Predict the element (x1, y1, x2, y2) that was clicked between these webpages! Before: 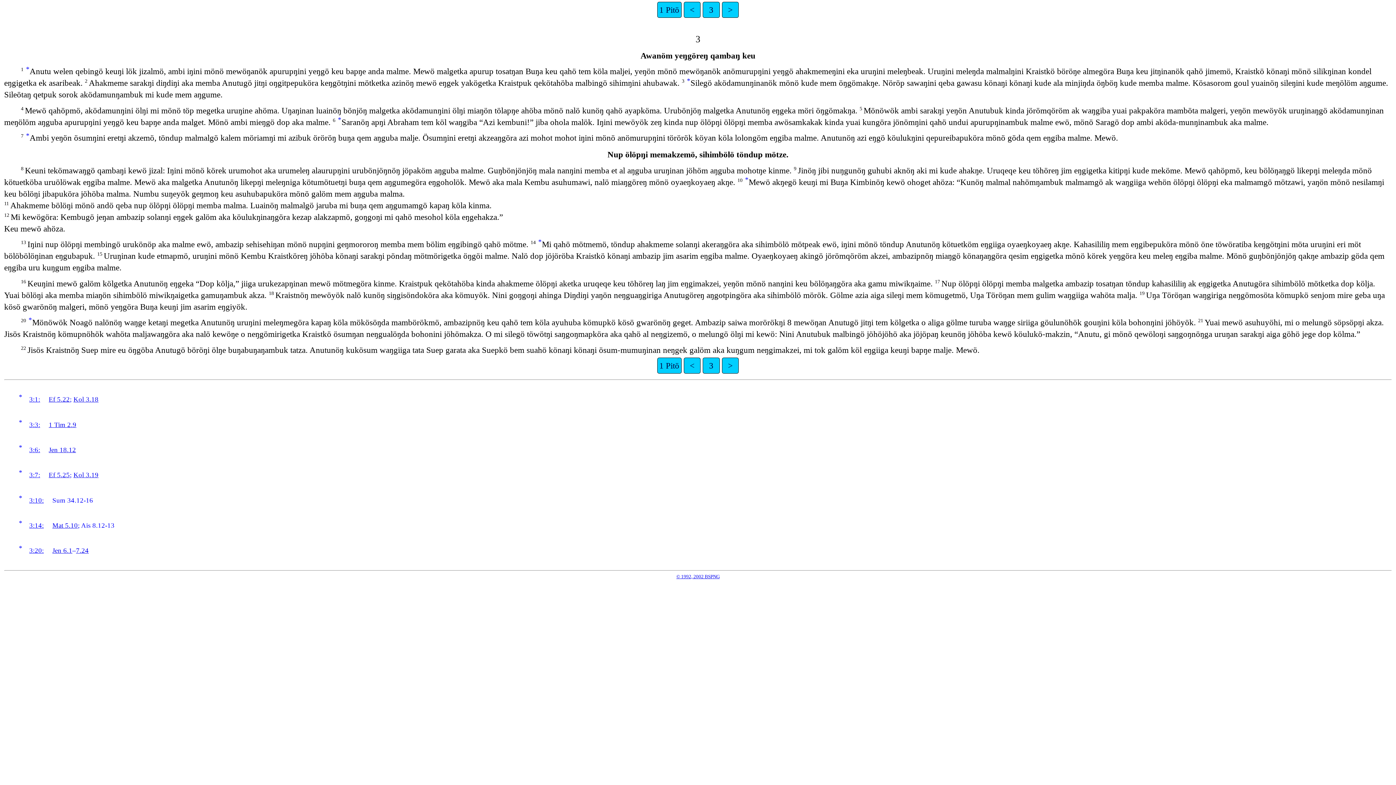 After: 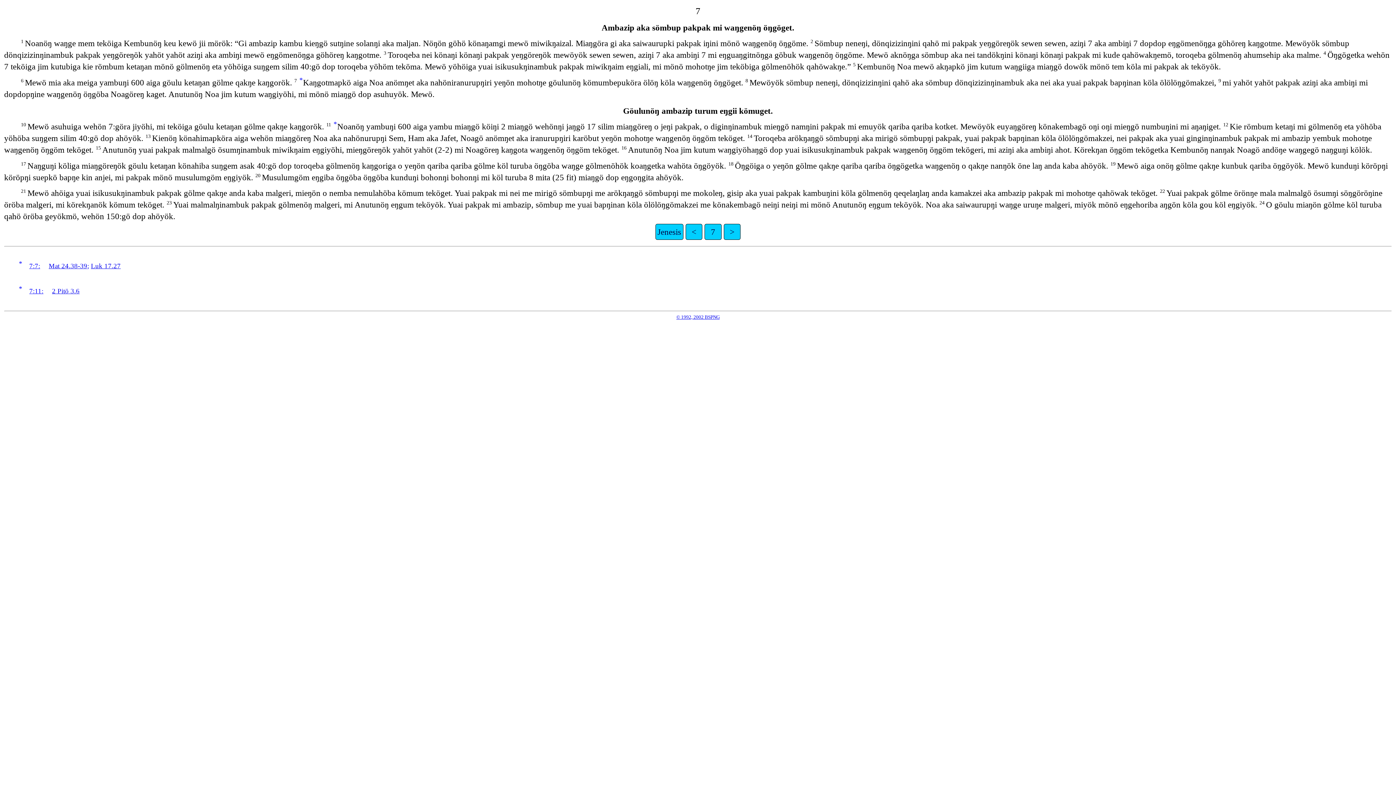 Action: label: 7.24 bbox: (76, 547, 88, 554)